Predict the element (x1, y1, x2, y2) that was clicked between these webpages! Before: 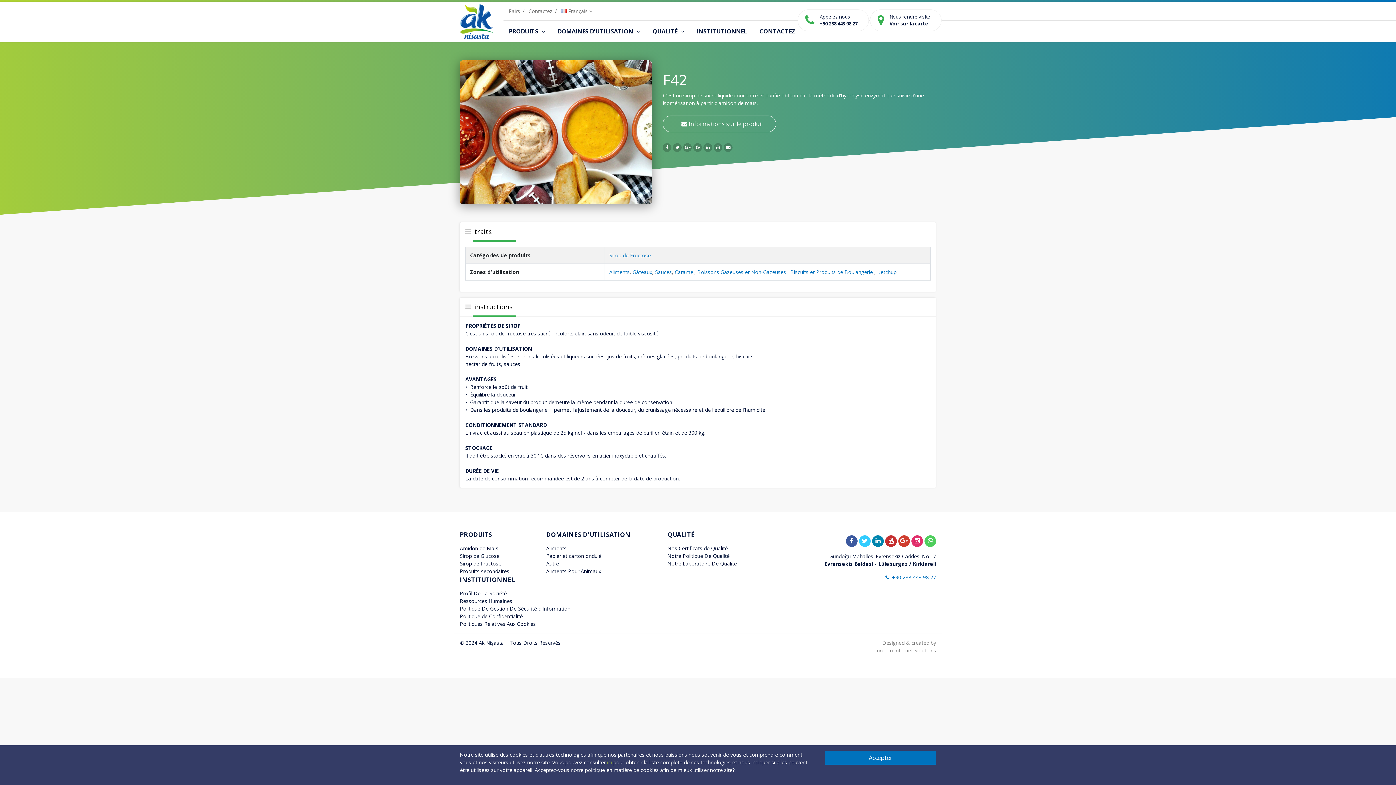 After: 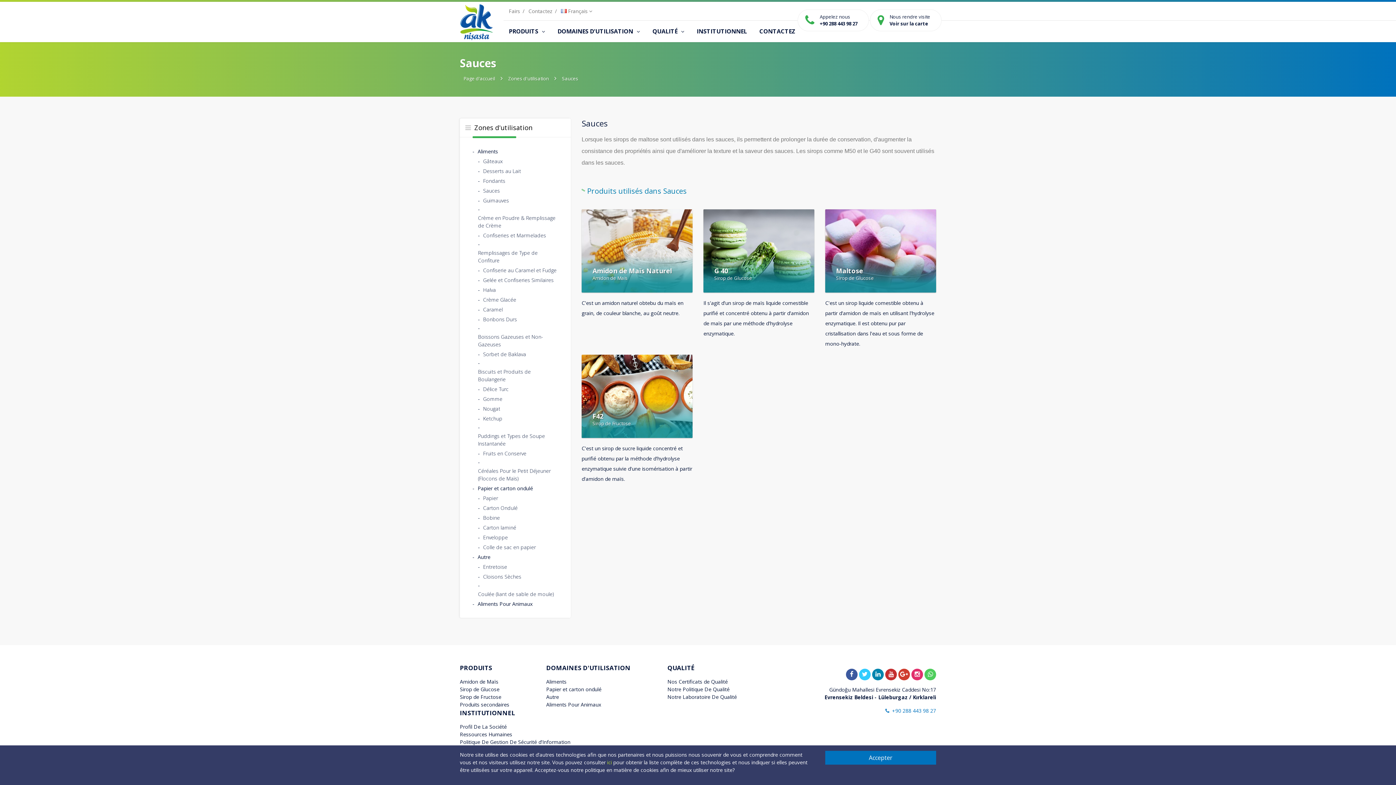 Action: bbox: (655, 268, 672, 275) label: Sauces